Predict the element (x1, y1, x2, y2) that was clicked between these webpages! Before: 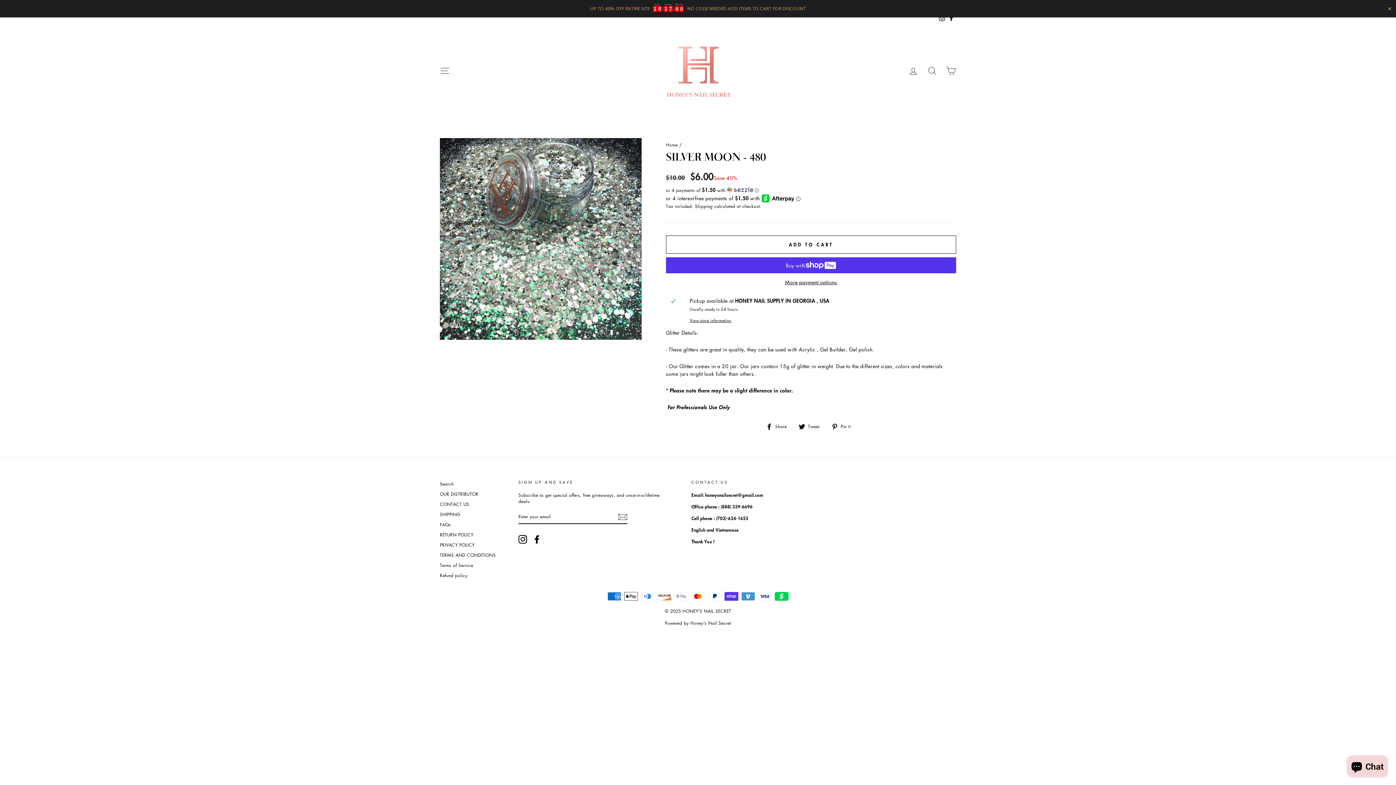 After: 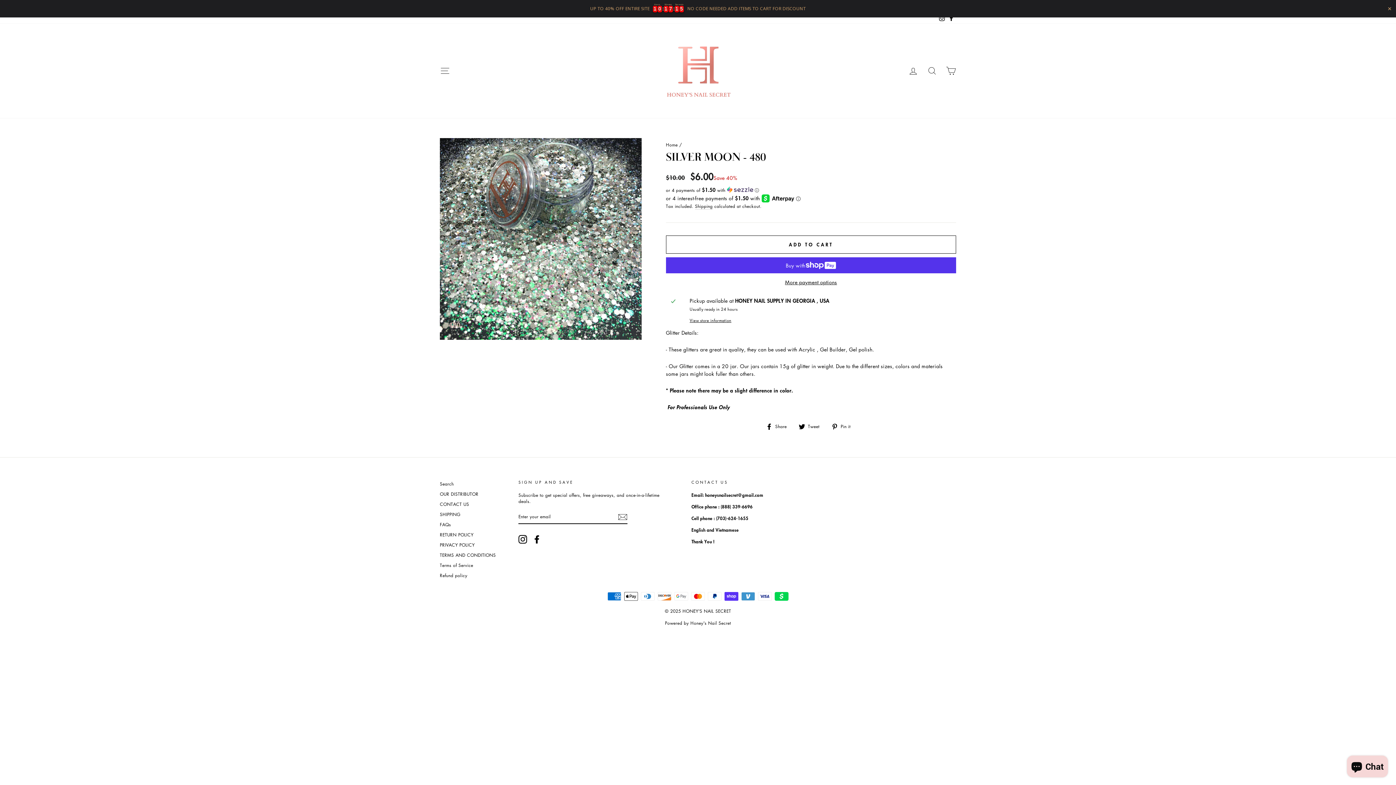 Action: bbox: (798, 422, 825, 430) label:  Tweet
Tweet on Twitter